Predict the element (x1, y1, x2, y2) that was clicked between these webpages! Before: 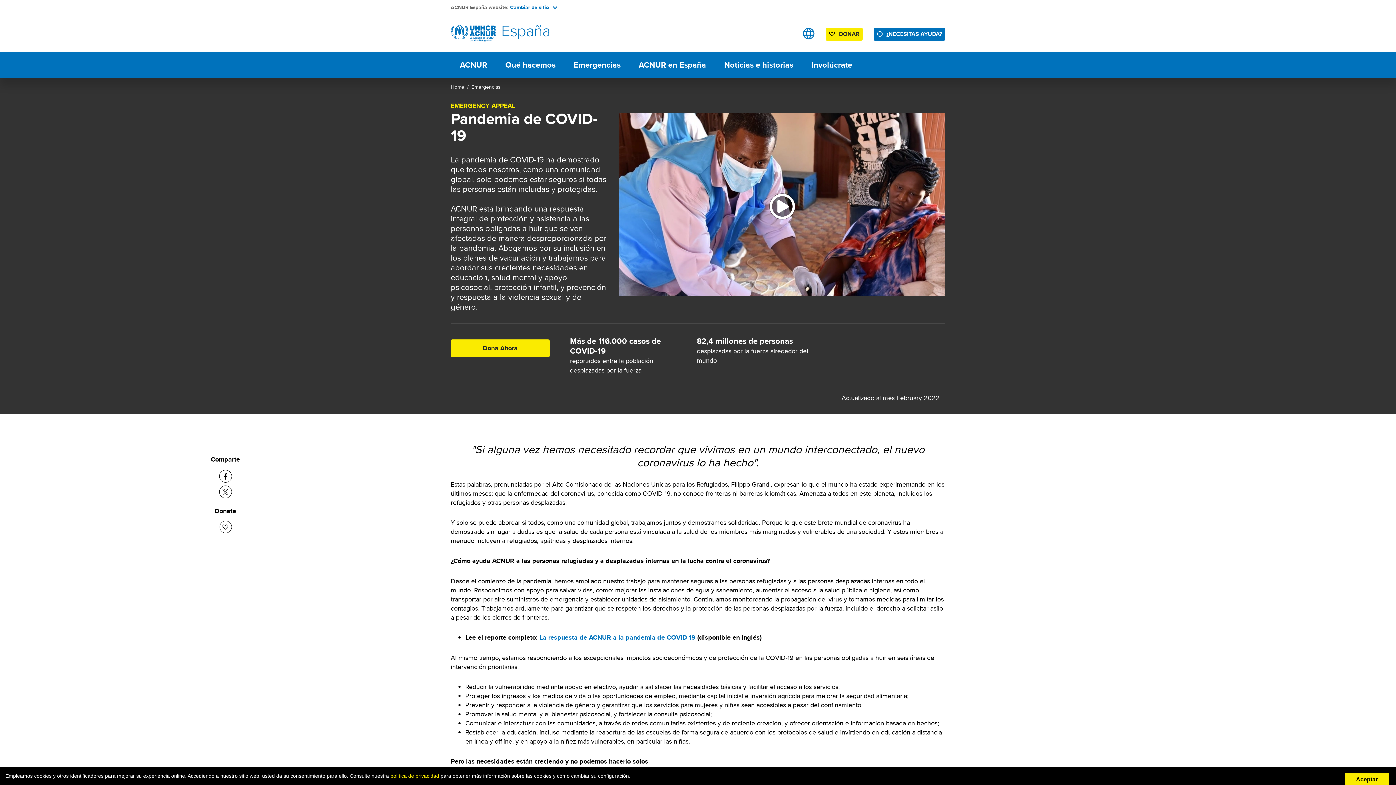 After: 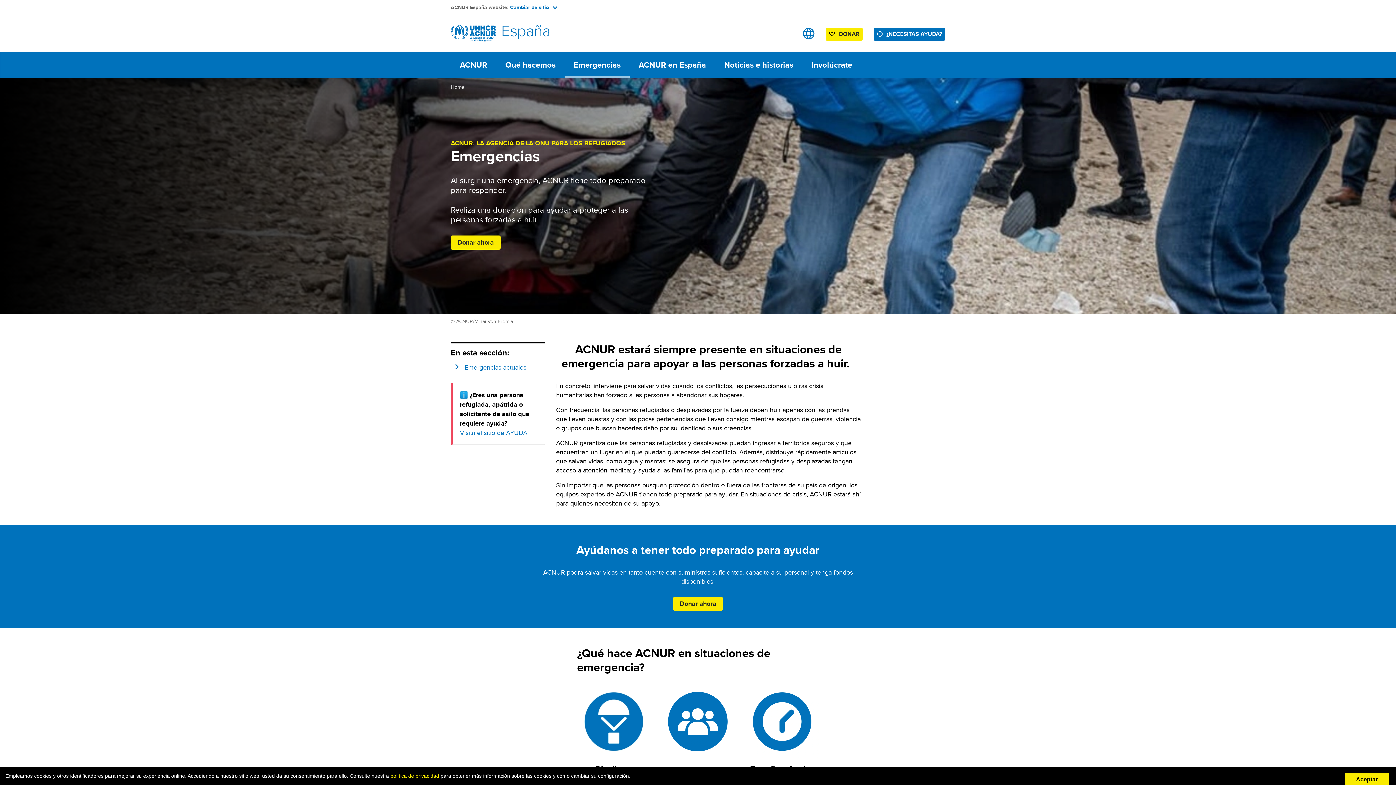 Action: label: Emergencias bbox: (564, 52, 629, 77)